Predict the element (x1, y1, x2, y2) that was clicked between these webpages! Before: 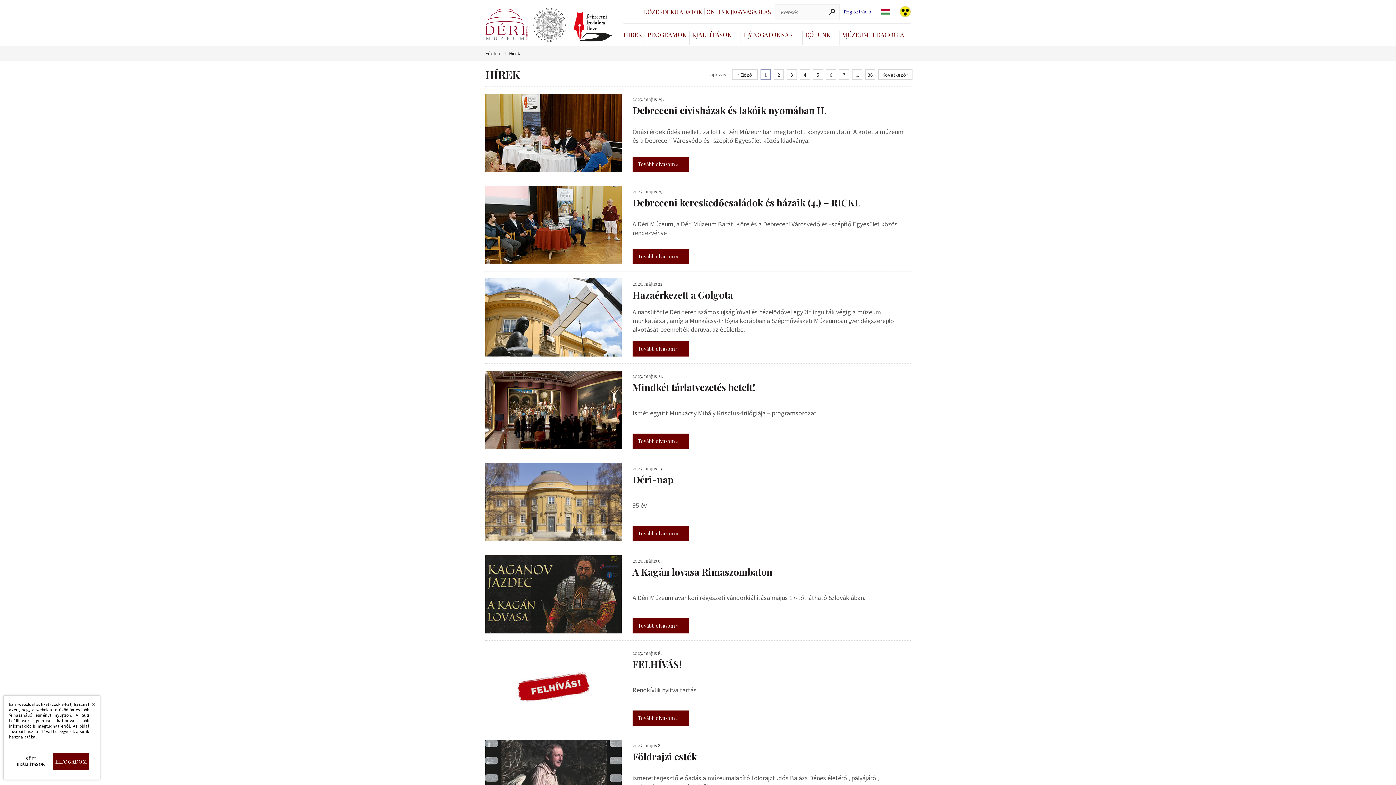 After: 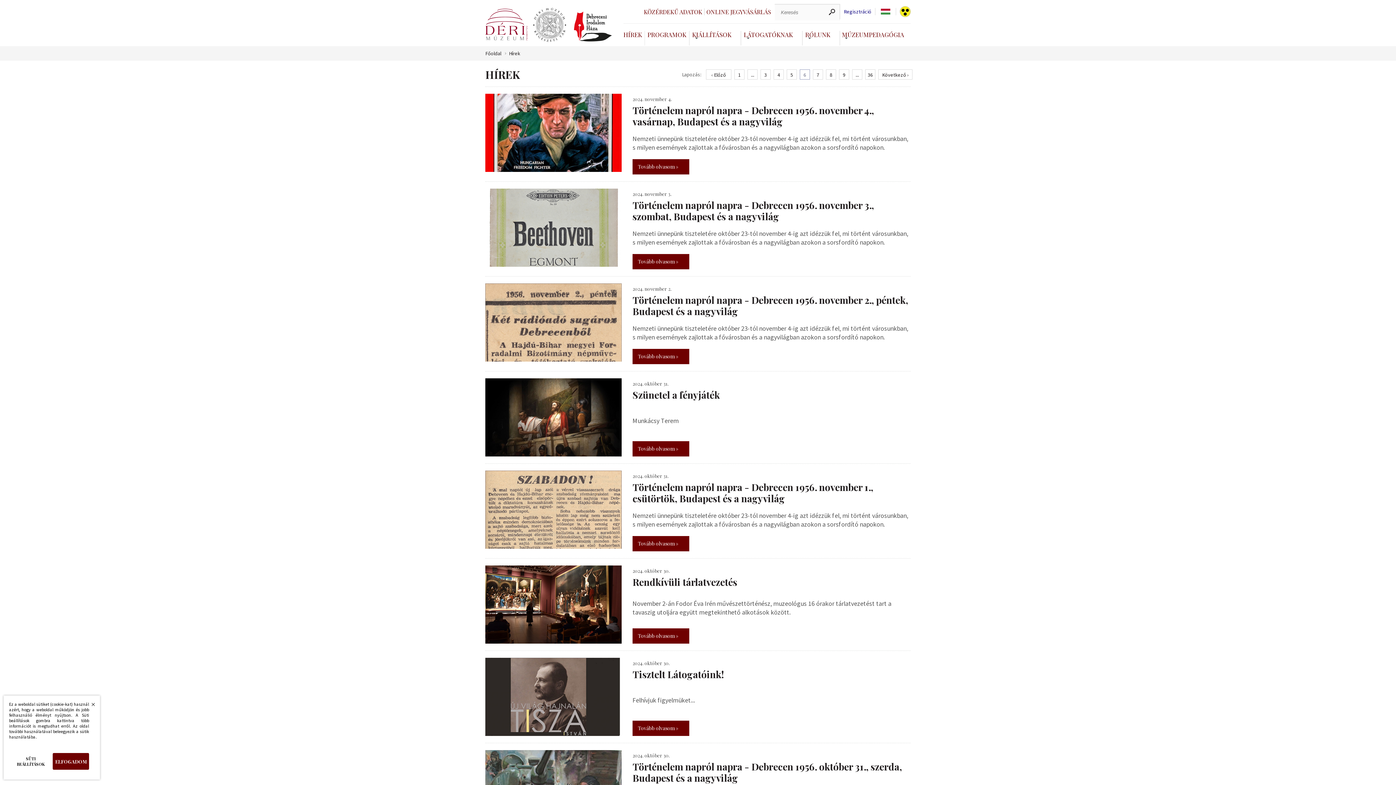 Action: bbox: (826, 69, 836, 79) label: 6